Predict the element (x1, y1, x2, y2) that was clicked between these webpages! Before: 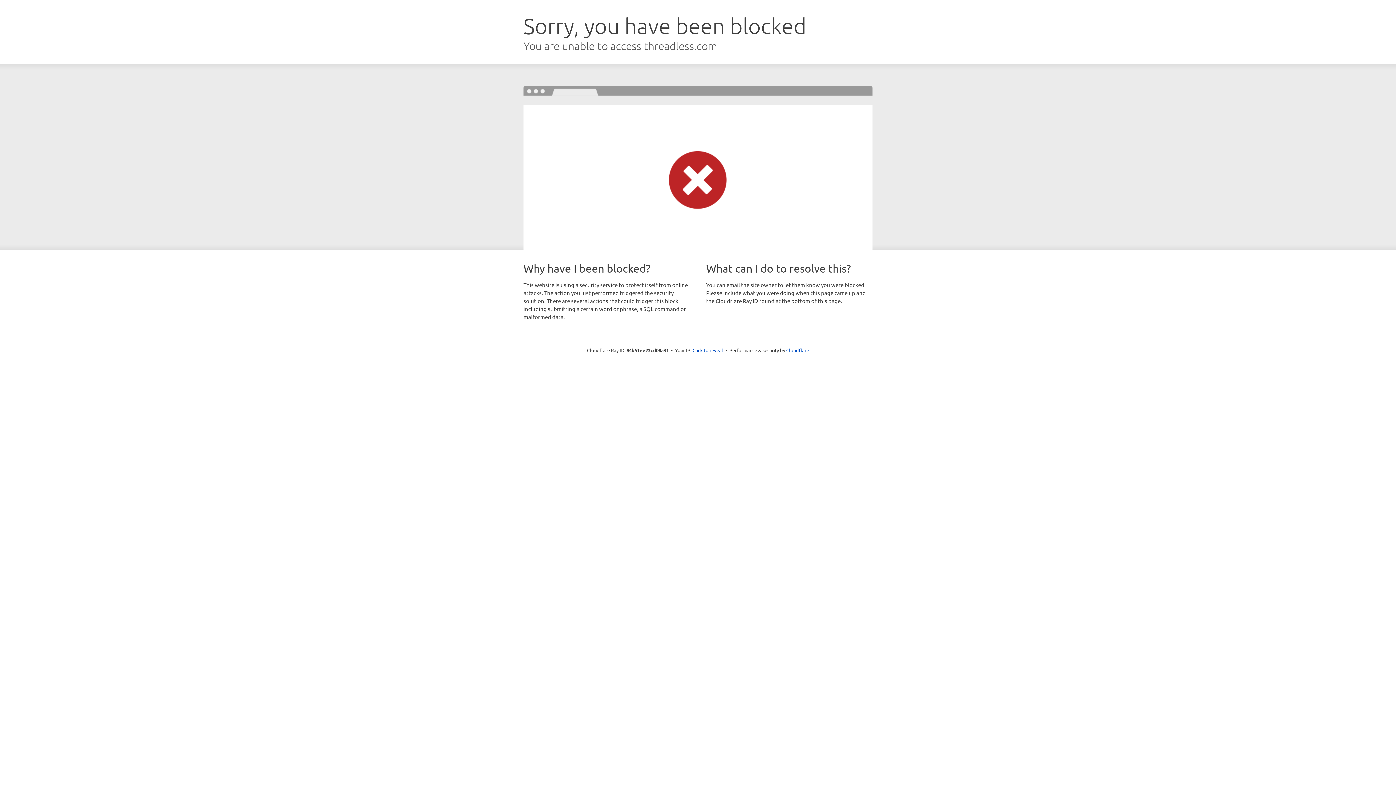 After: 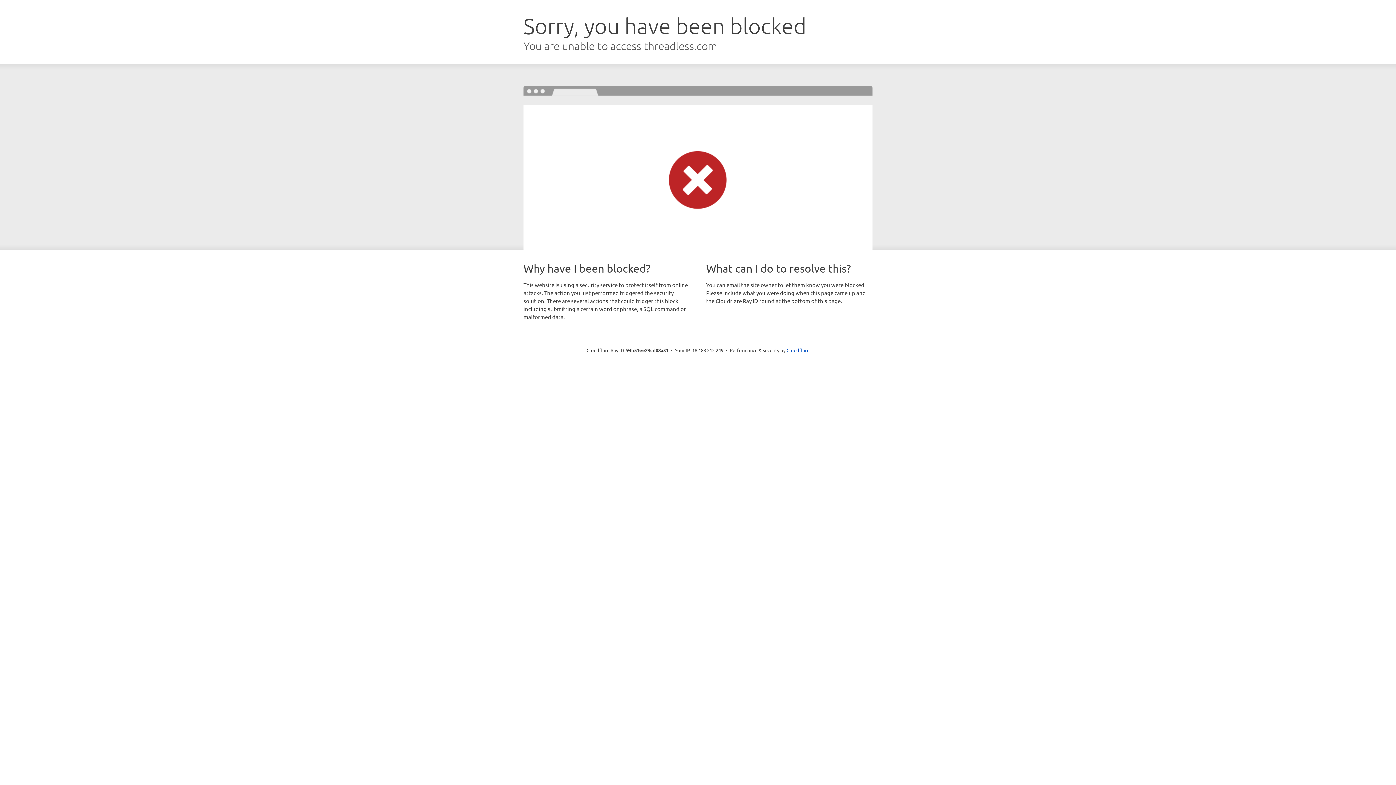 Action: bbox: (692, 346, 723, 353) label: Click to reveal